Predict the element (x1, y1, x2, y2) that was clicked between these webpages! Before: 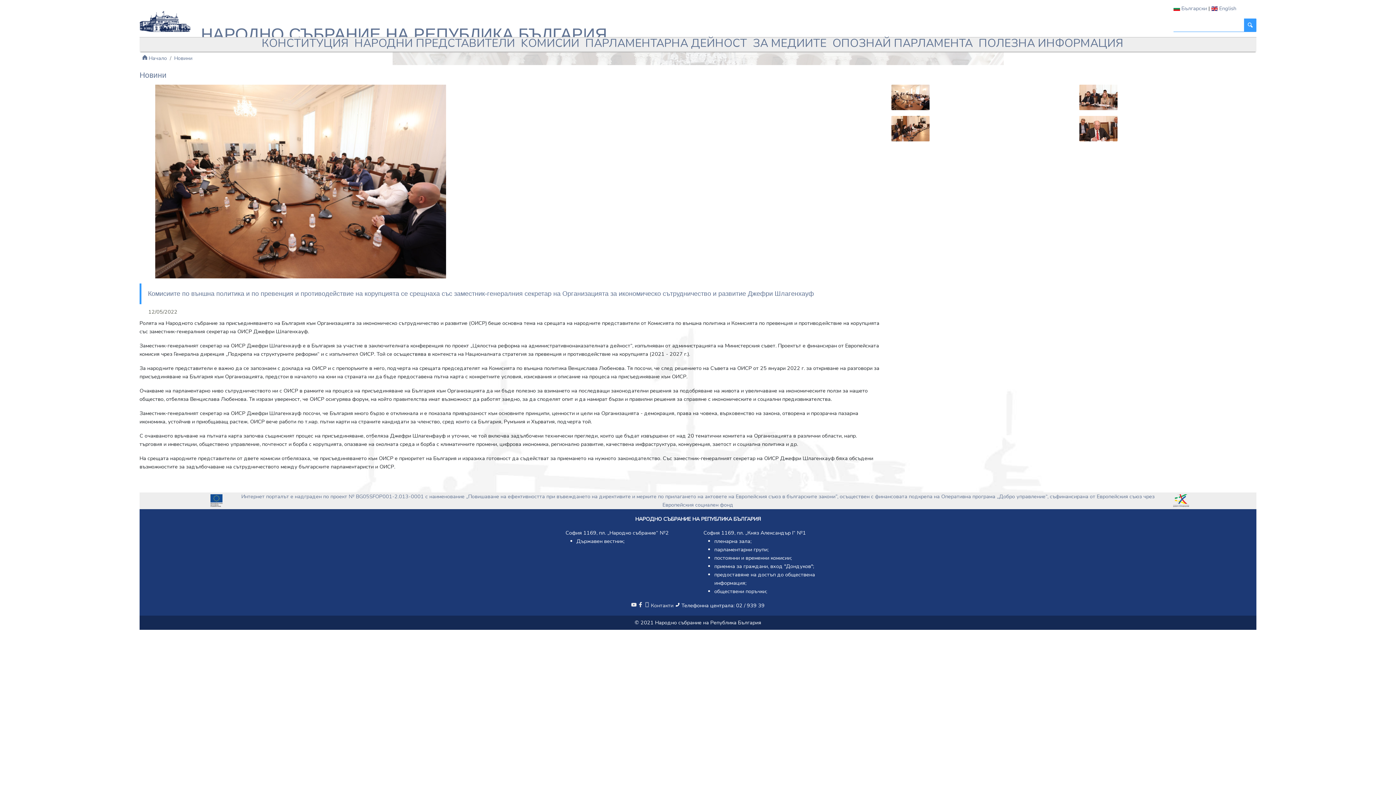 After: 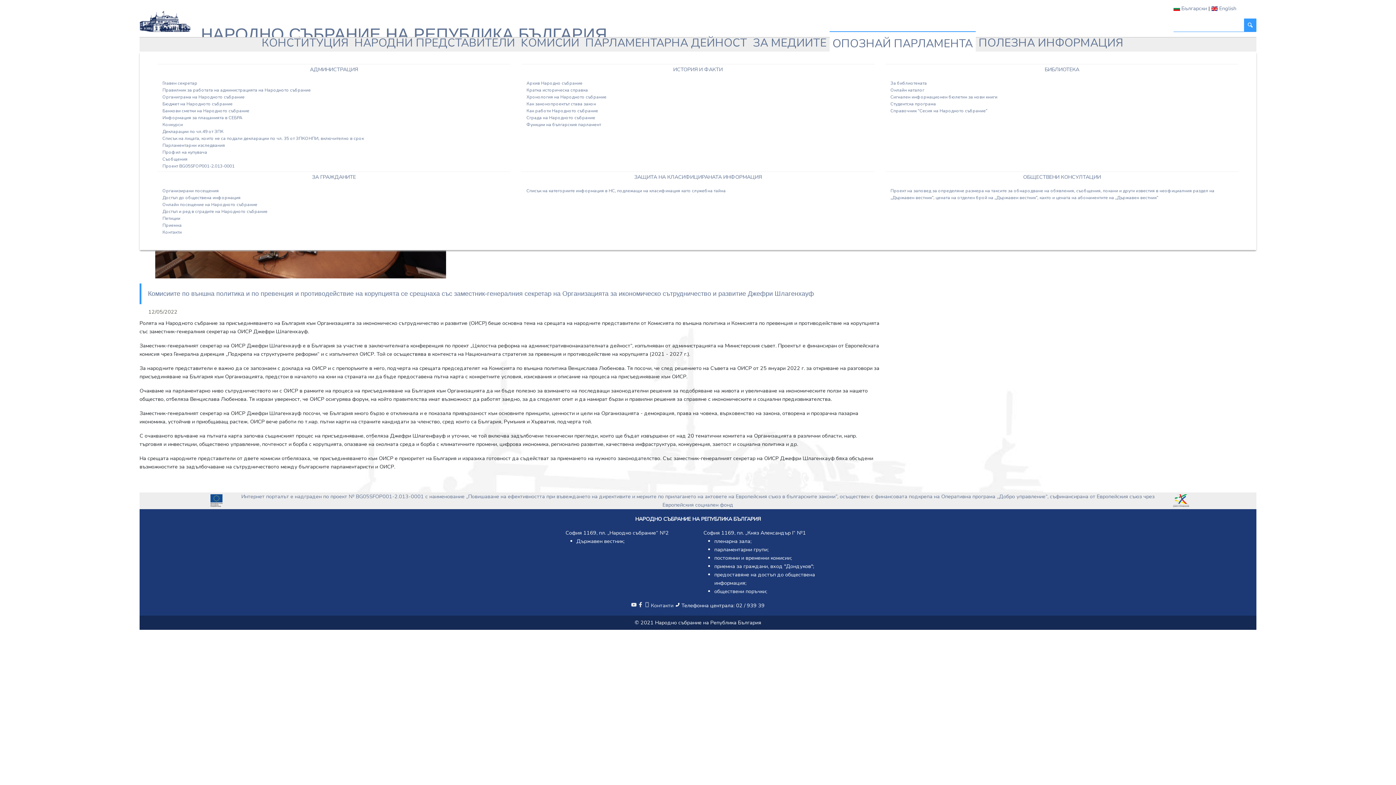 Action: bbox: (829, 31, 976, 56) label: Опознай парламента